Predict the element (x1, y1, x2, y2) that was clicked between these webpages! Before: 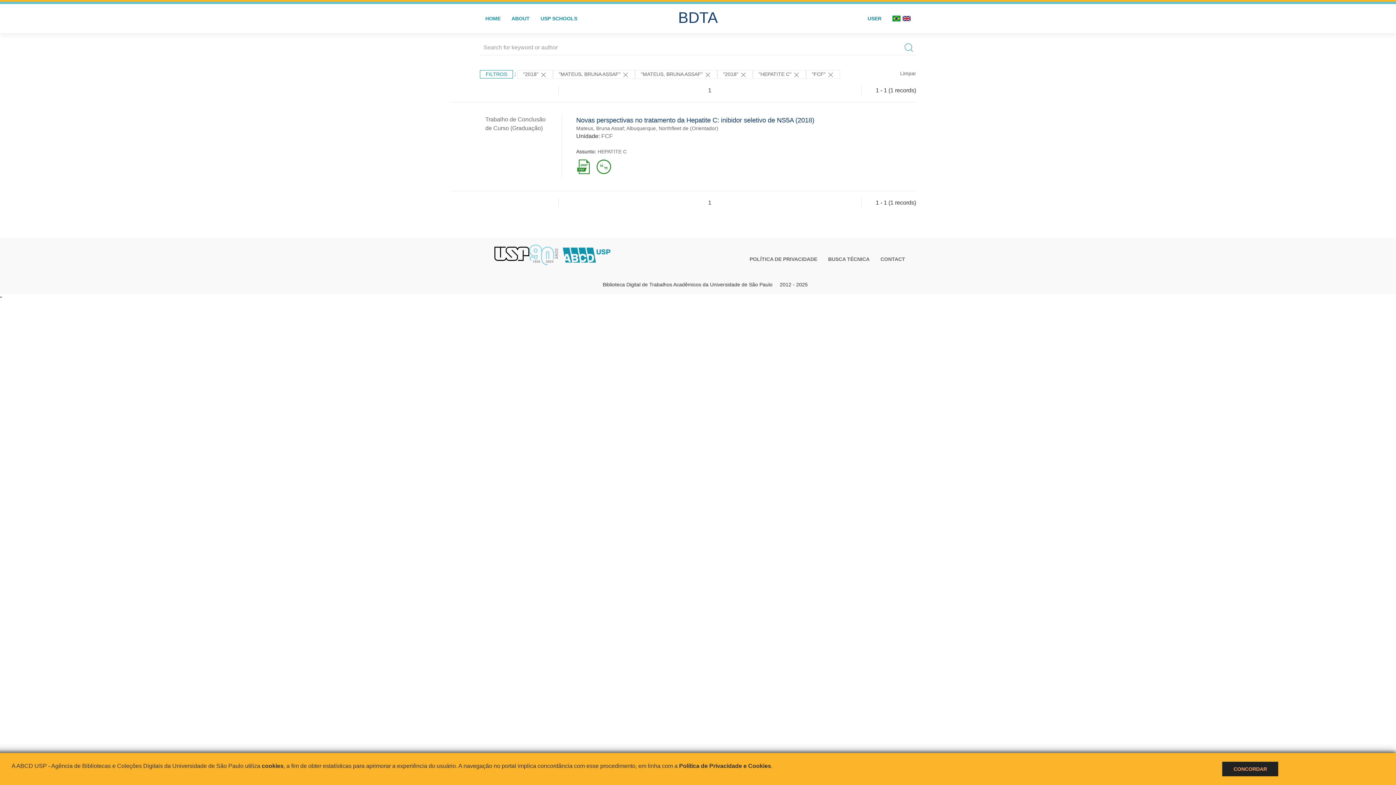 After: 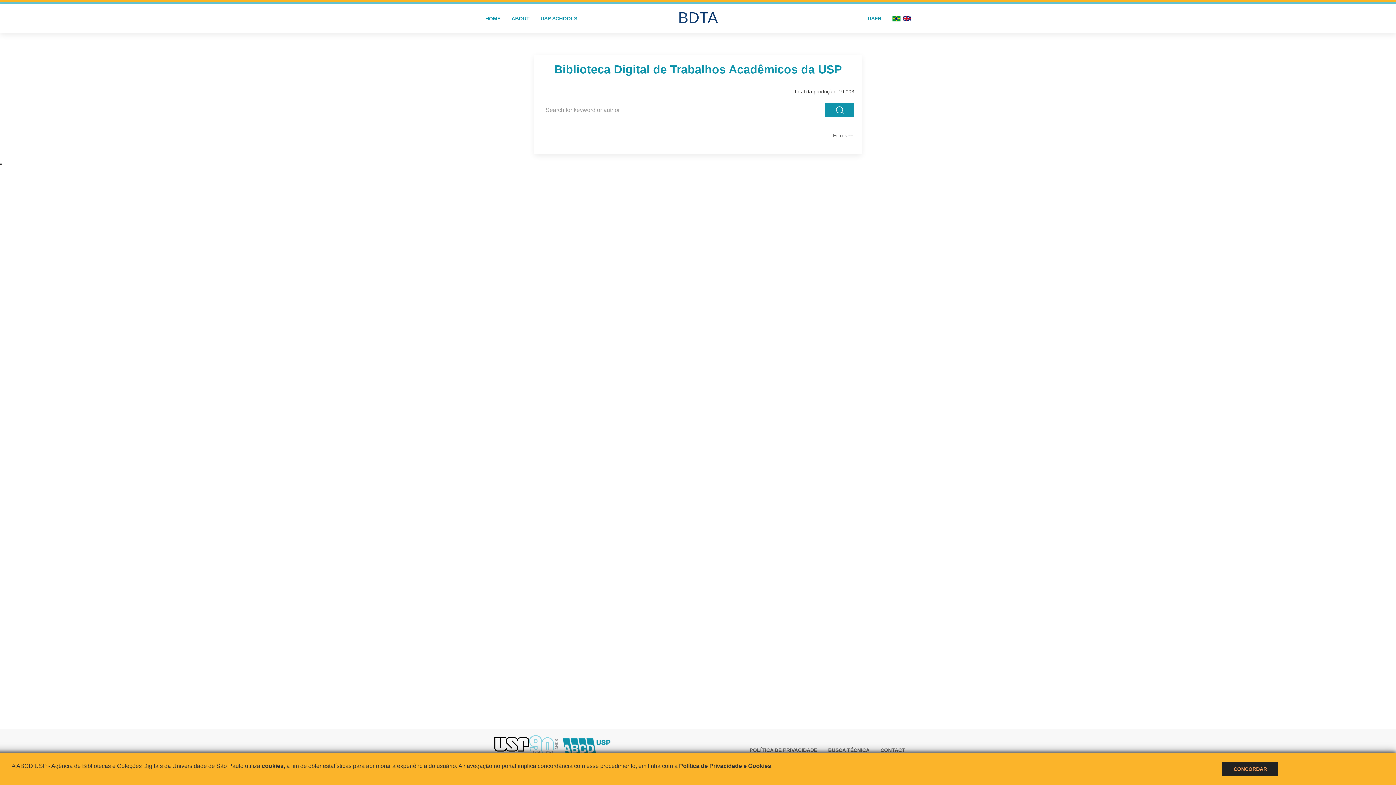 Action: label: Limpar bbox: (900, 69, 916, 77)